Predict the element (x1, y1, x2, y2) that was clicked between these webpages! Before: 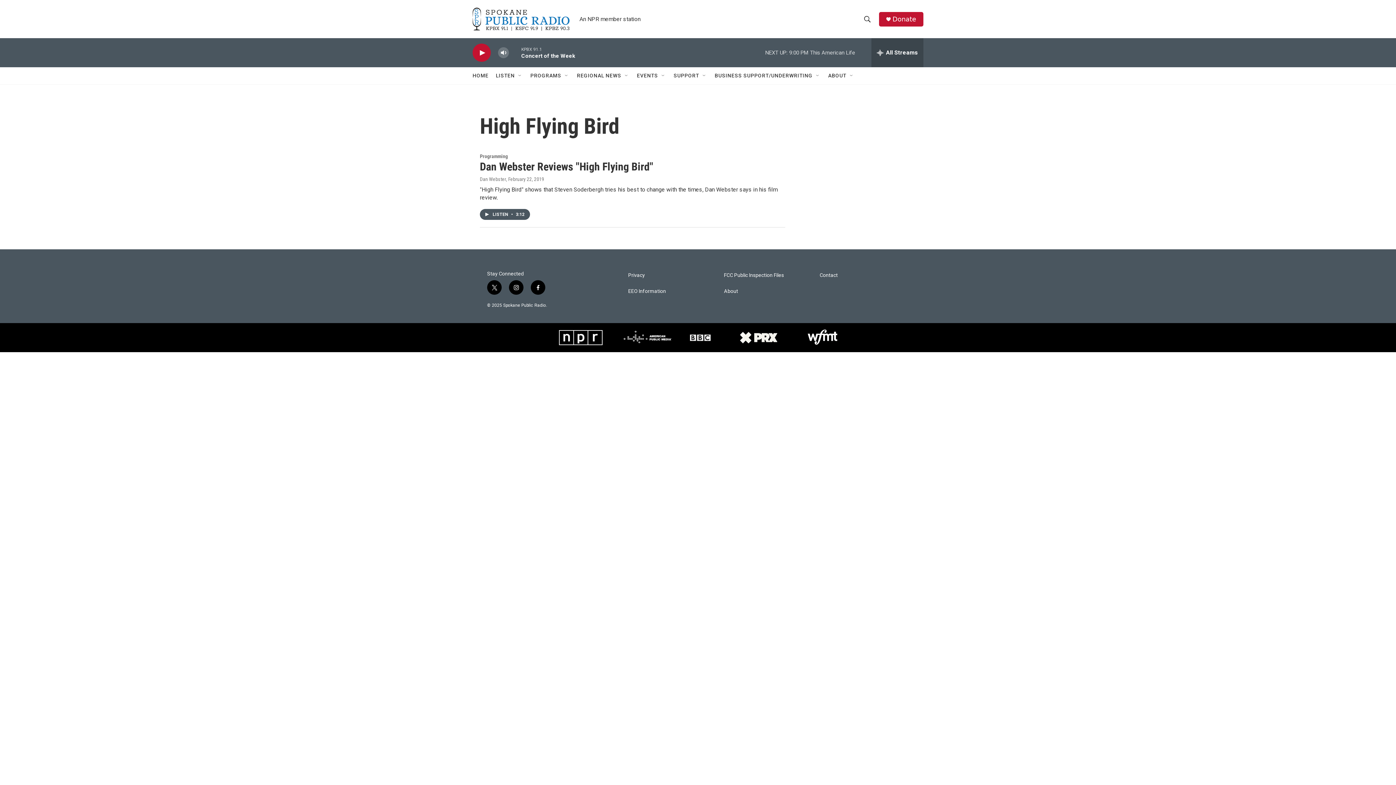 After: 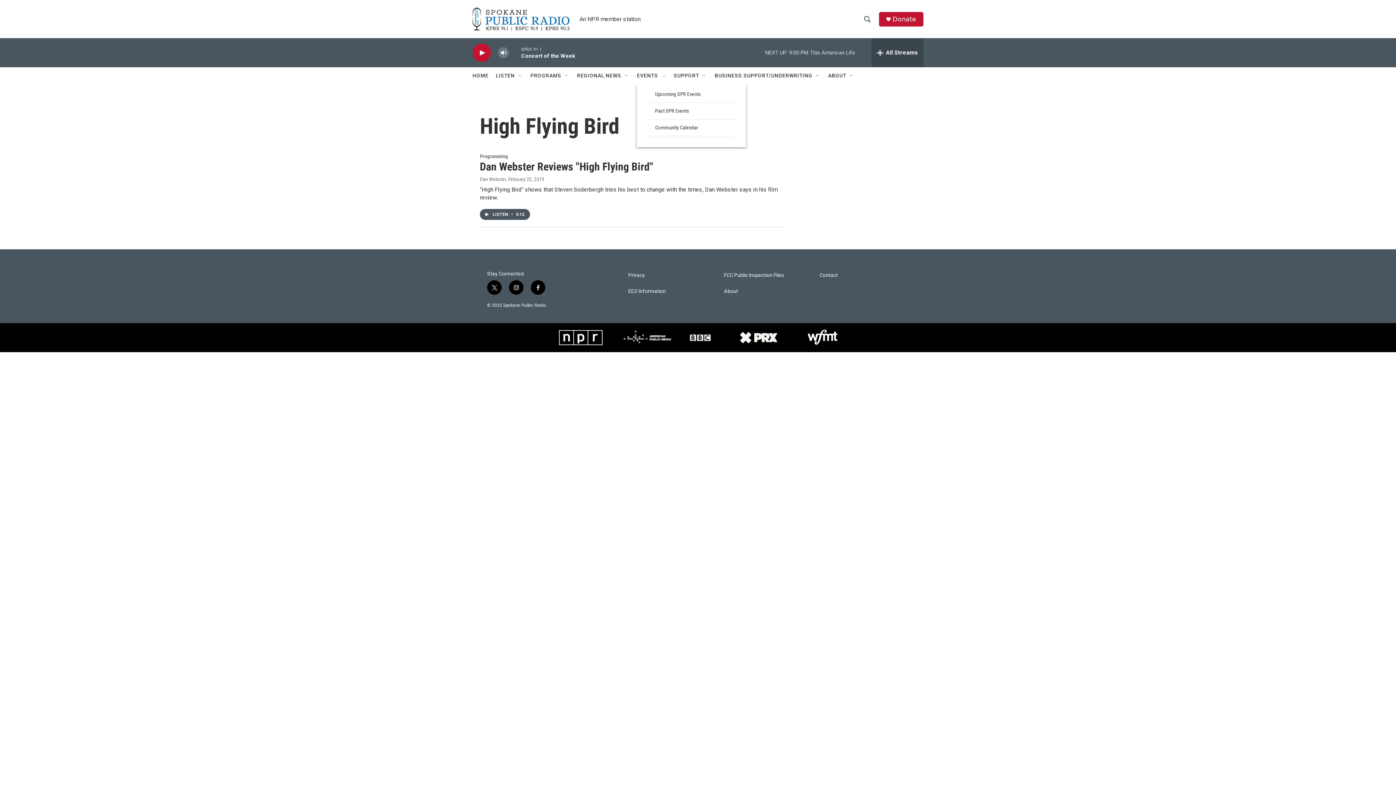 Action: bbox: (660, 72, 666, 78) label: Open Sub Navigation